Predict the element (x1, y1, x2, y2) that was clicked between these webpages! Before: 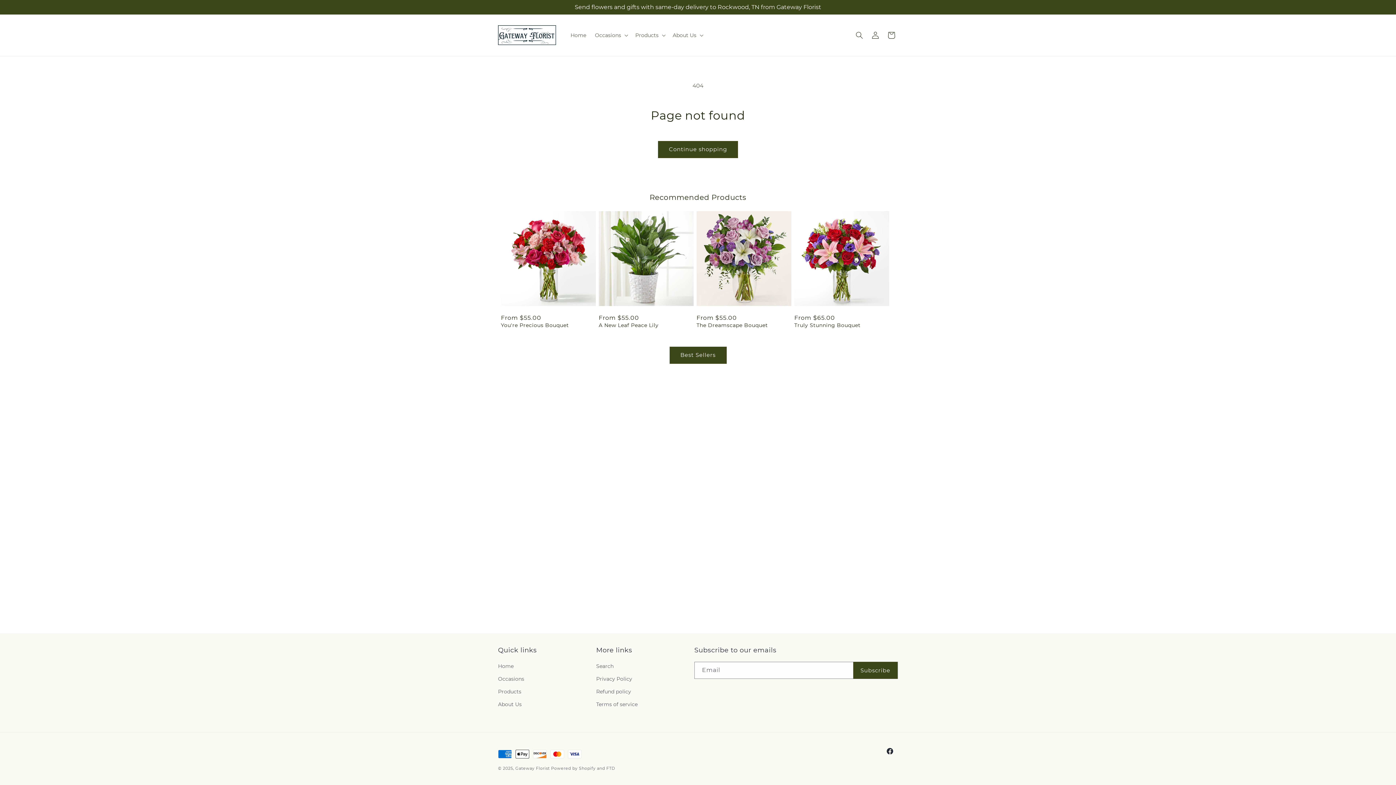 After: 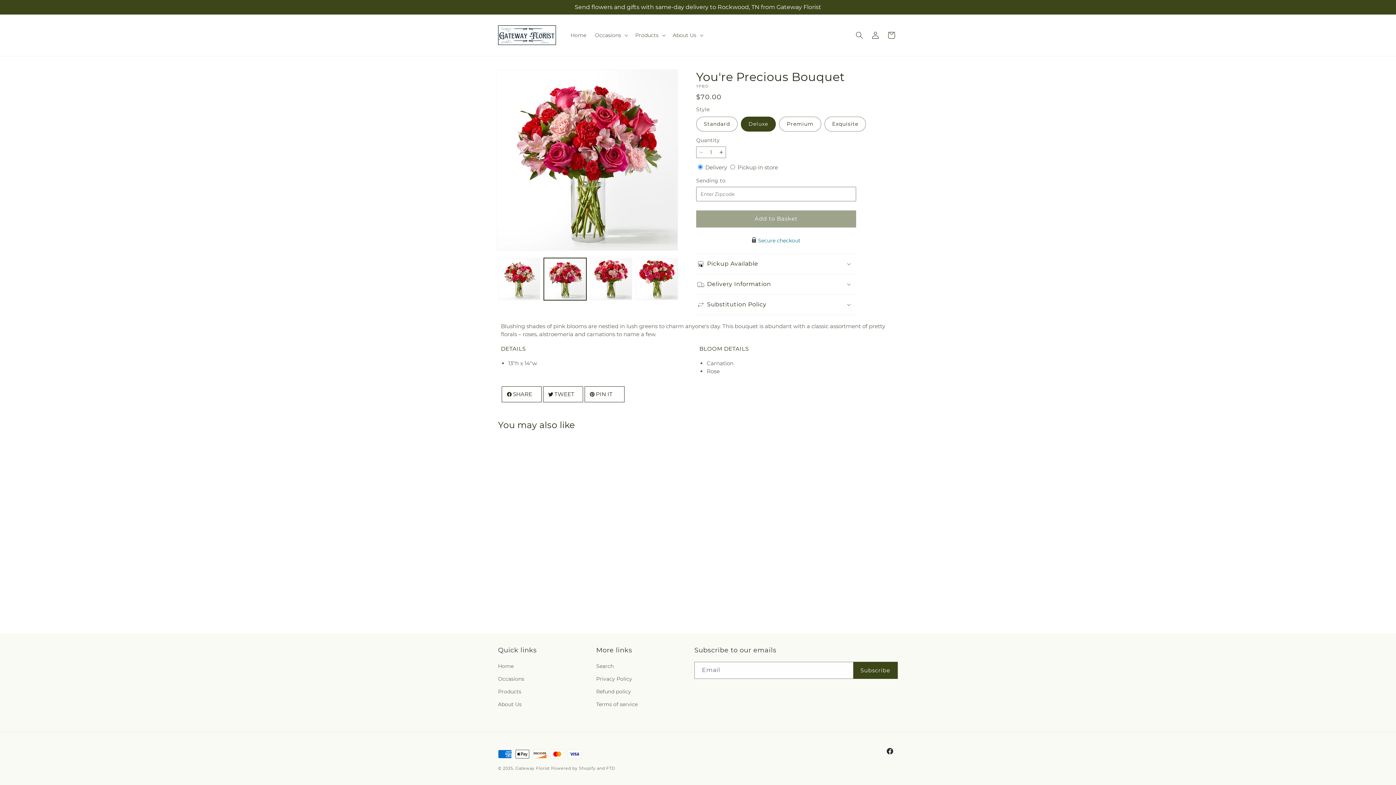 Action: label: You're Precious Bouquet bbox: (501, 322, 596, 328)